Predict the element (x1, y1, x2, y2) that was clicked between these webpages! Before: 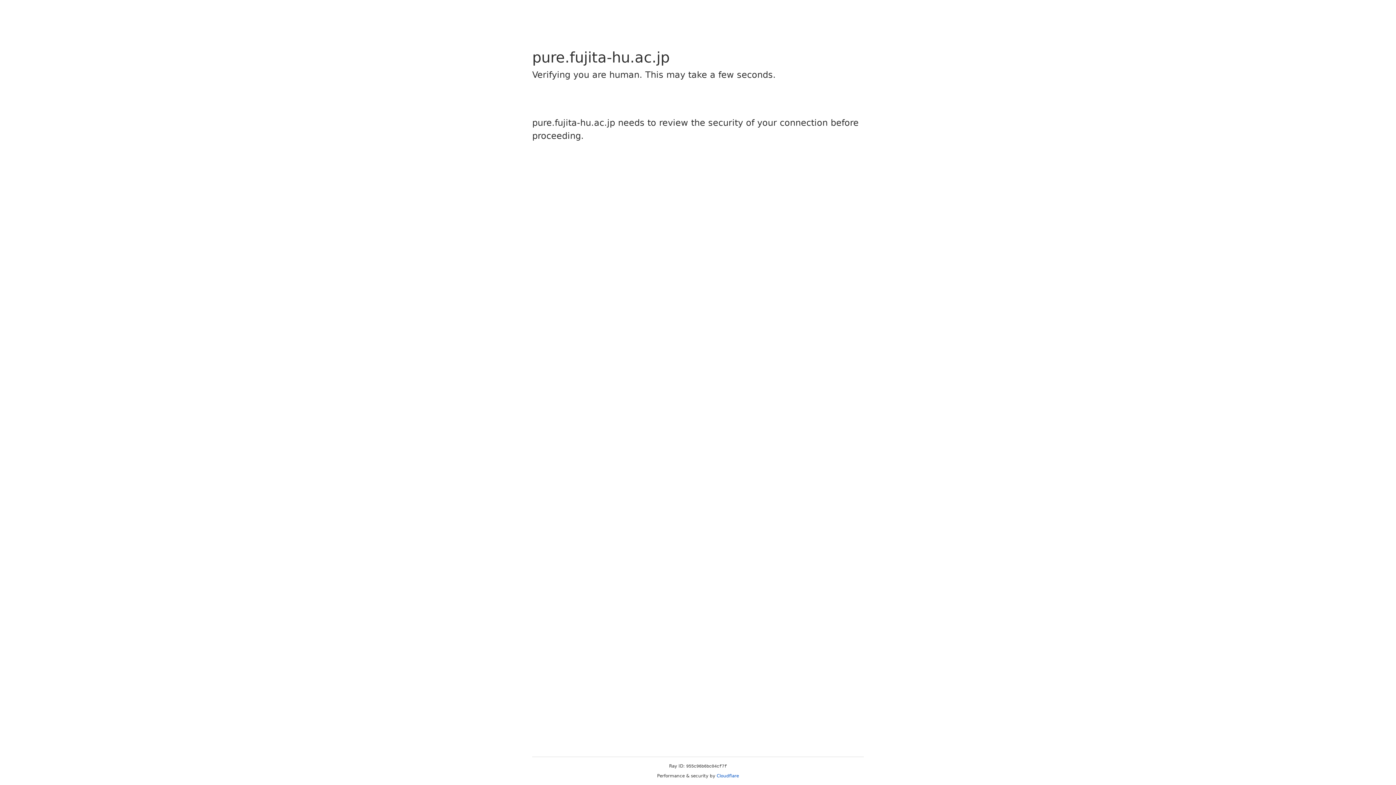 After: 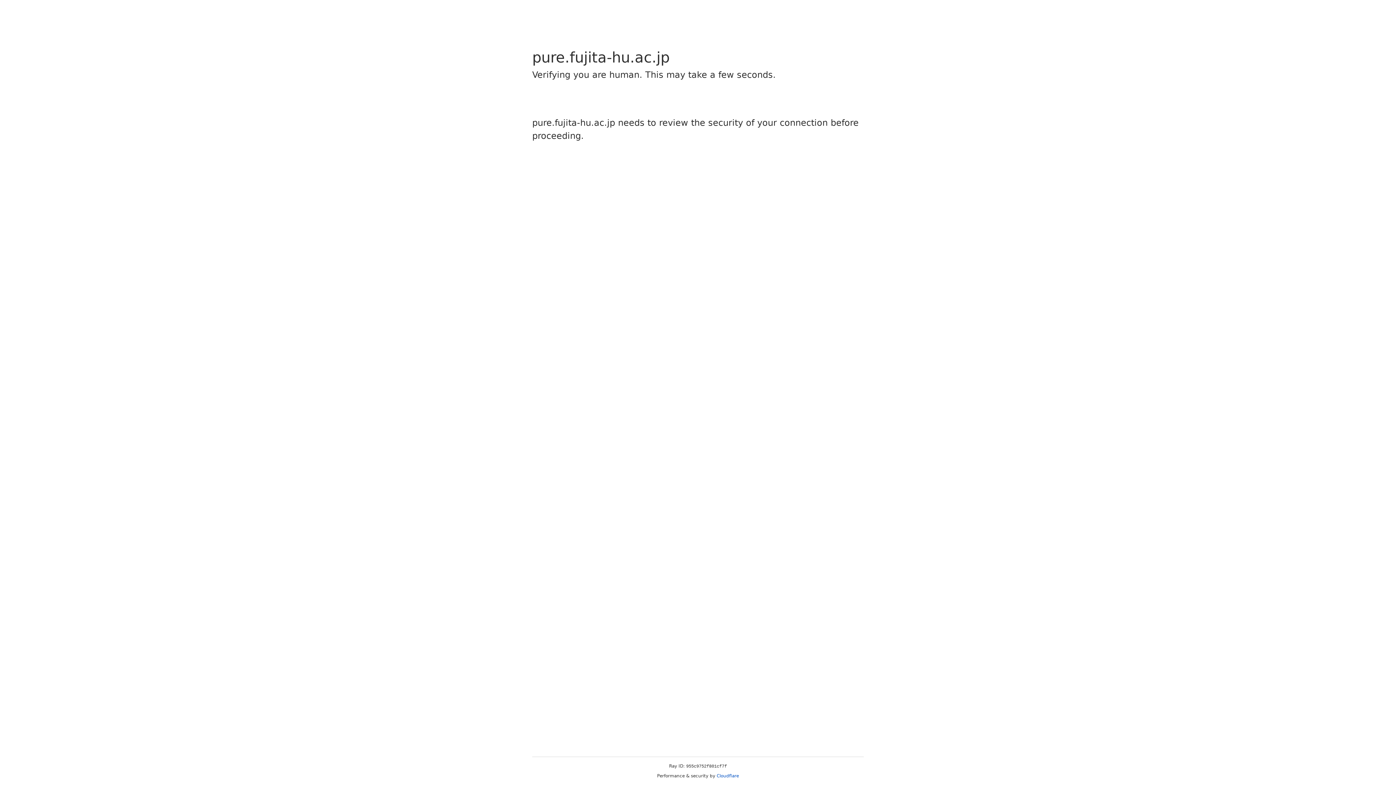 Action: label: Cloudflare bbox: (716, 773, 739, 778)